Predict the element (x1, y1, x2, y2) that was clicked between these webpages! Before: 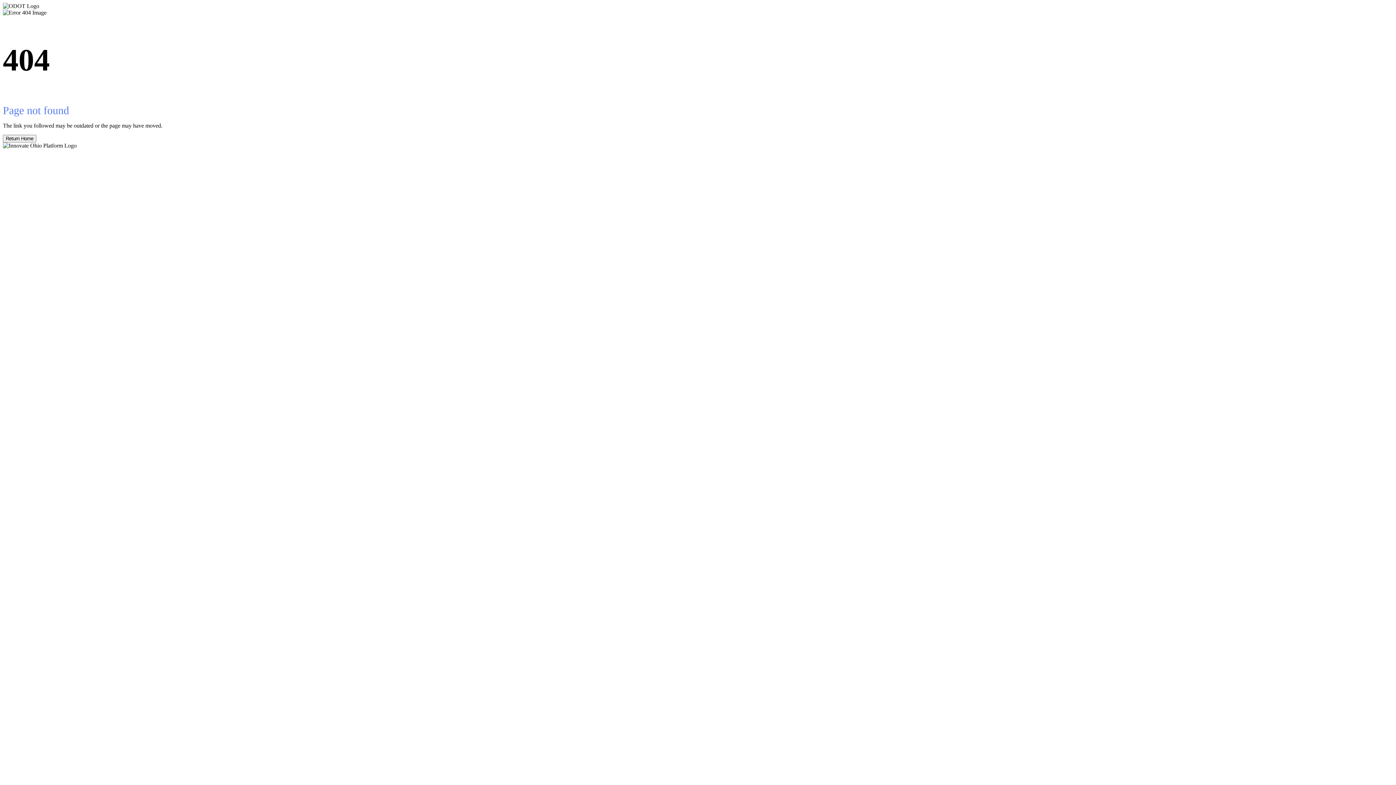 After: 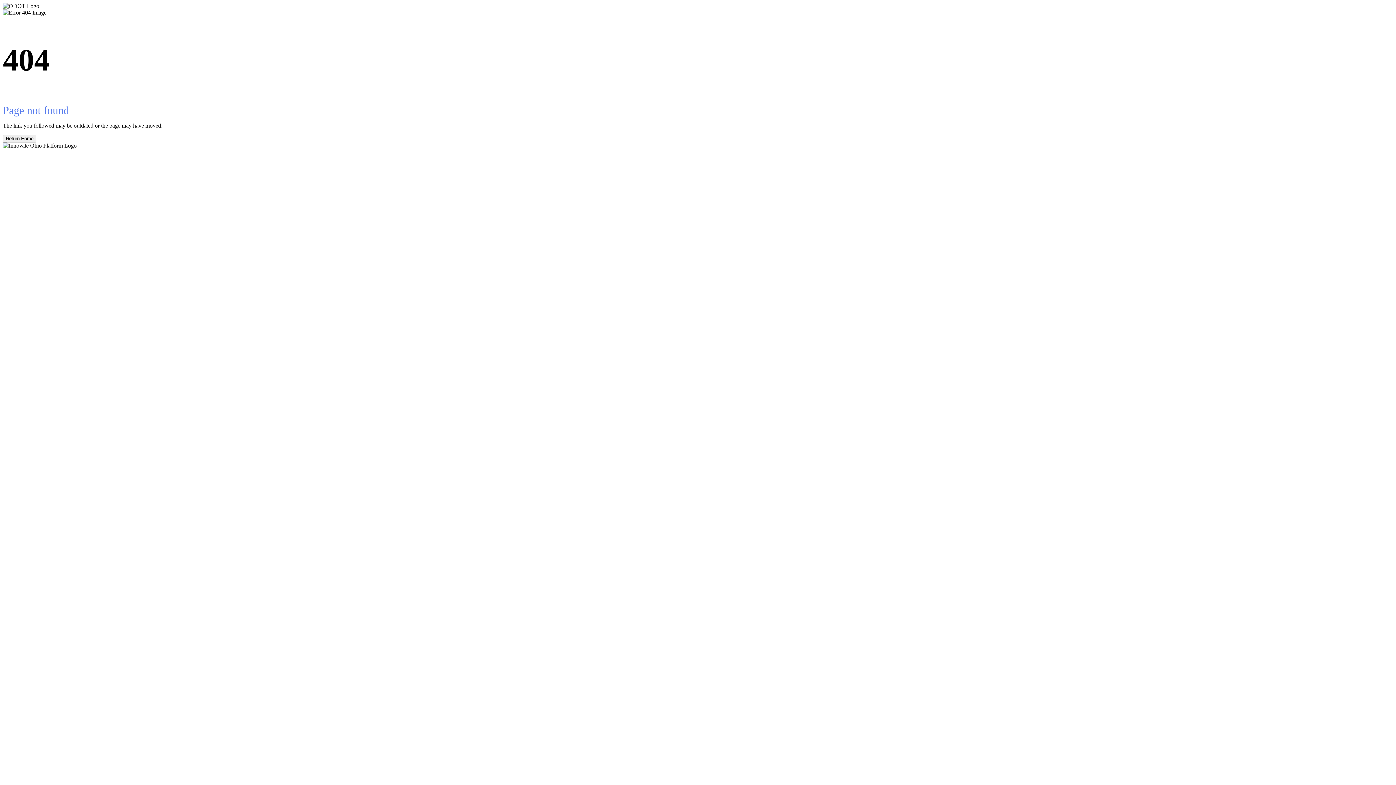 Action: bbox: (2, 134, 36, 142) label: Return Home